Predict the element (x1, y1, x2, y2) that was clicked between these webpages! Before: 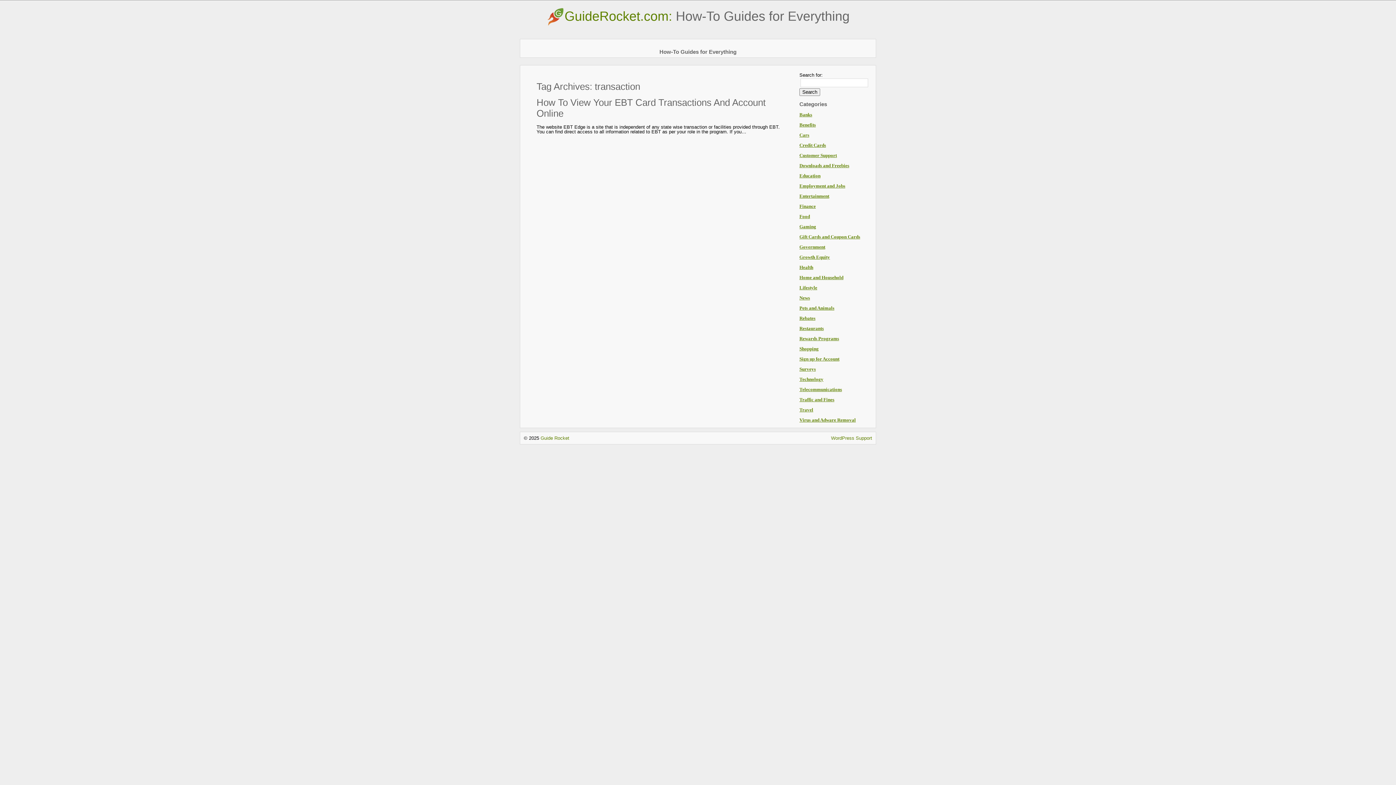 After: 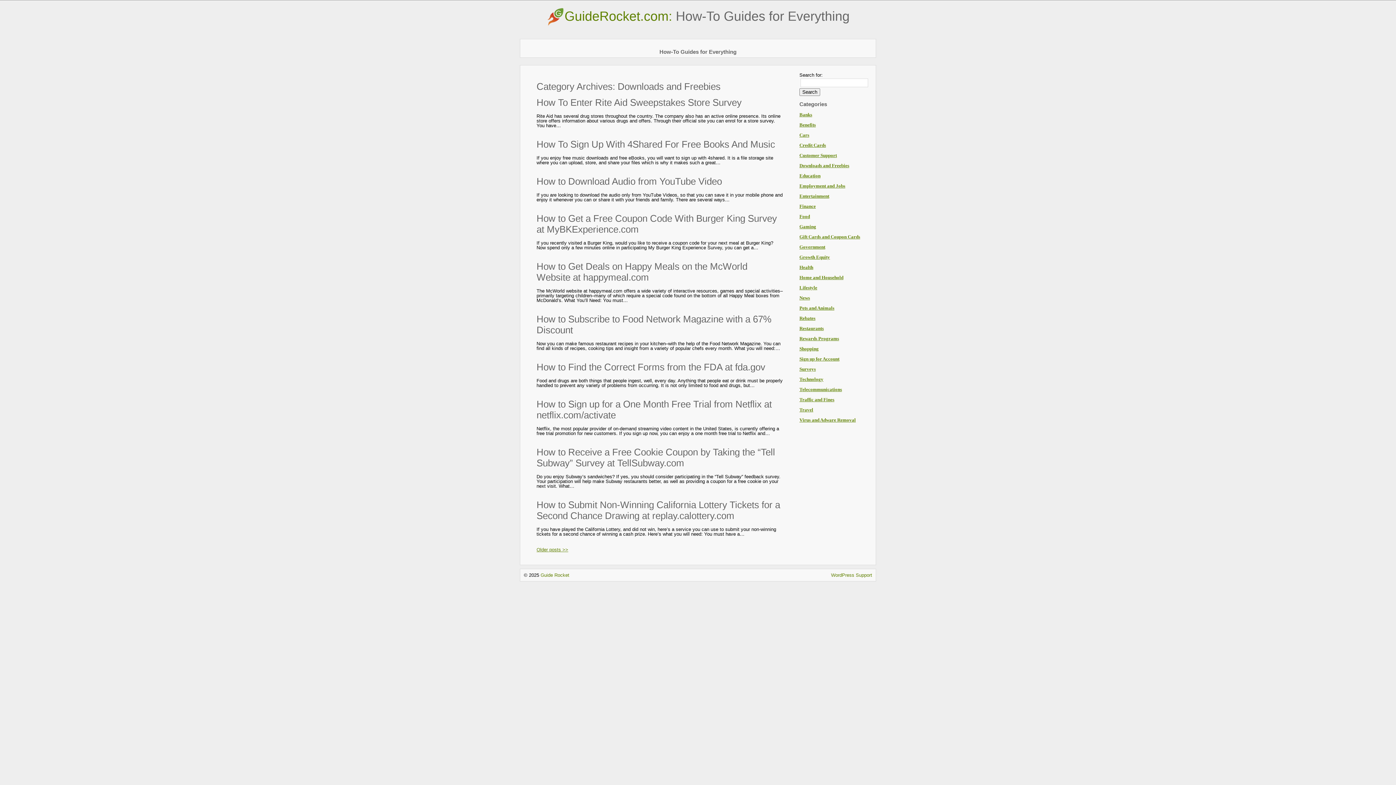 Action: label: Downloads and Freebies bbox: (799, 162, 849, 168)